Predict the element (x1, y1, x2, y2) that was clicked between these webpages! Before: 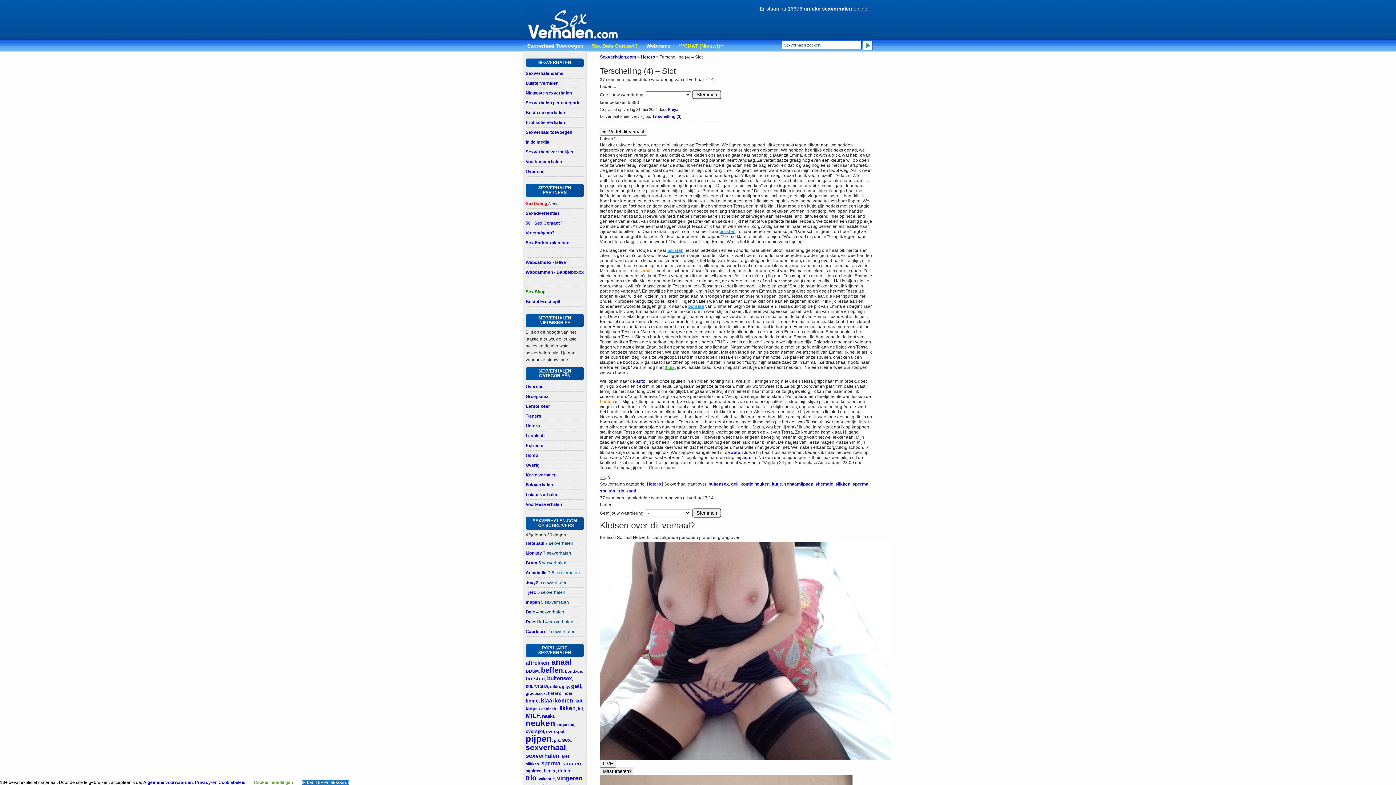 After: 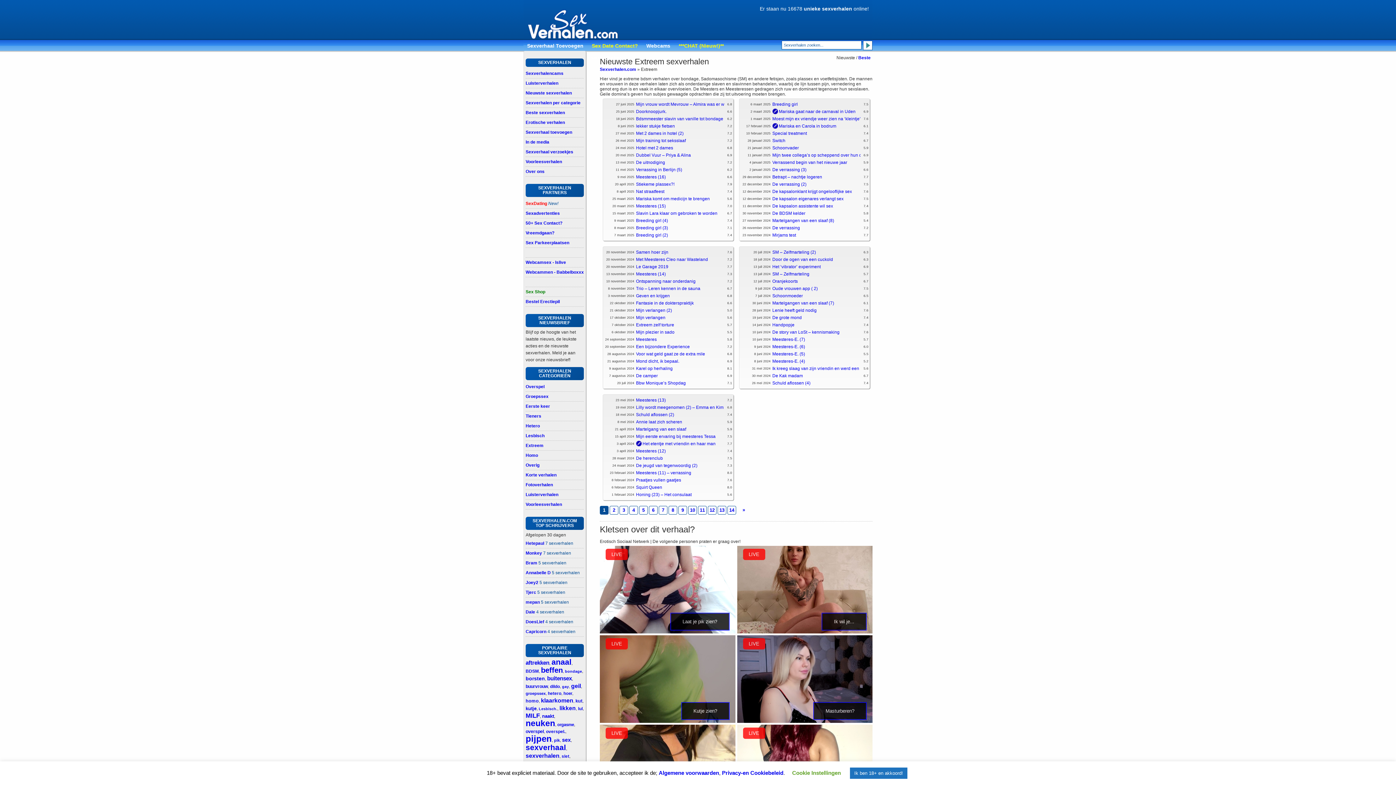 Action: bbox: (525, 443, 543, 448) label: Extreem